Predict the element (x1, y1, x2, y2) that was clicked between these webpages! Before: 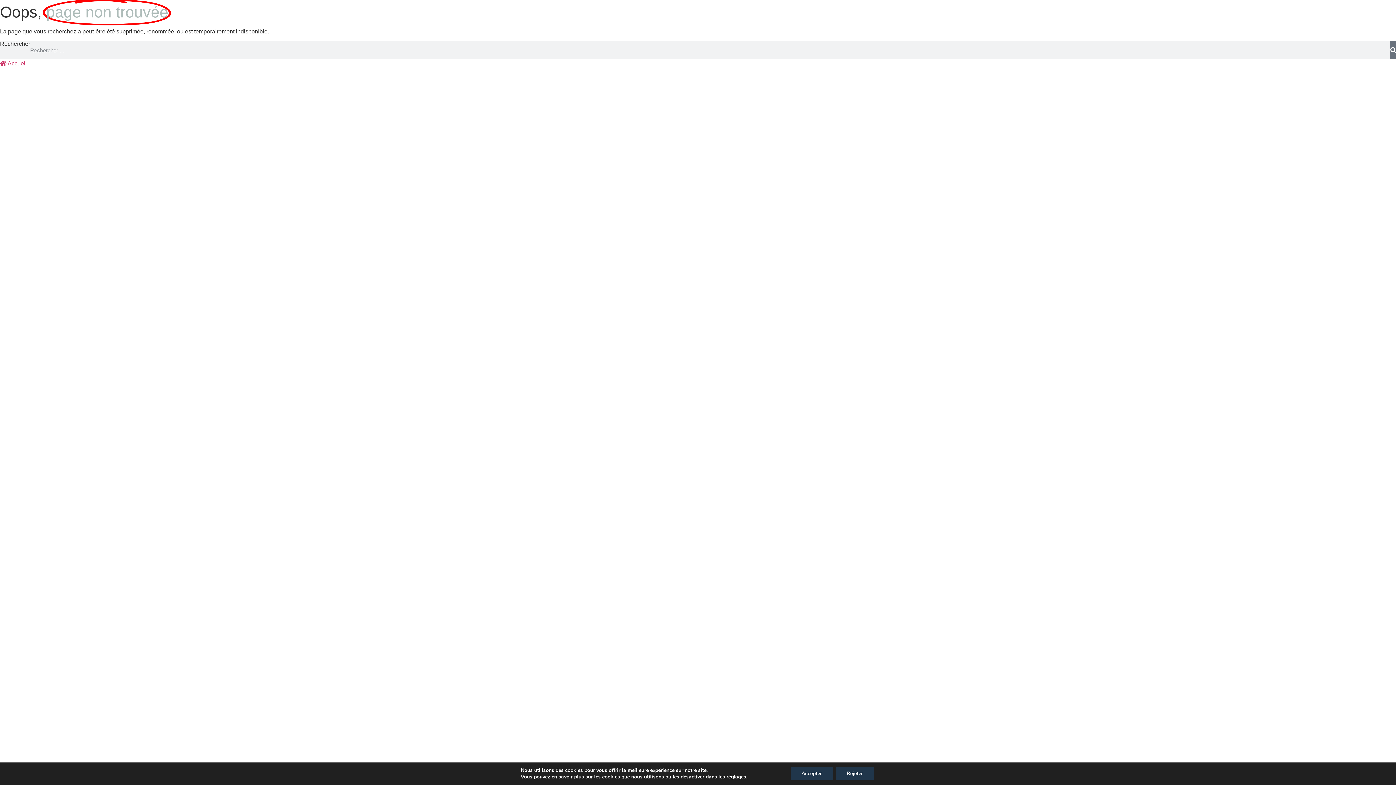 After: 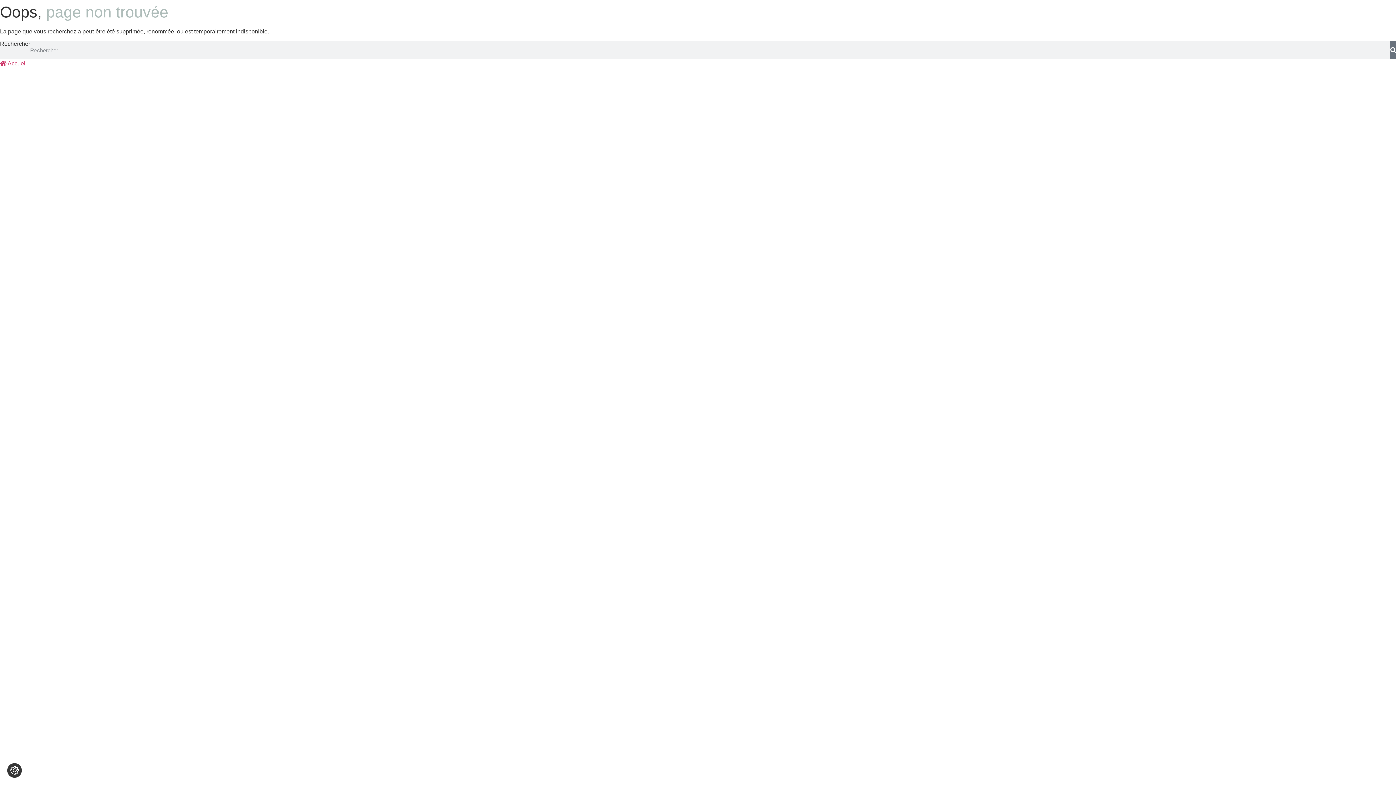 Action: label: Rejeter bbox: (835, 767, 874, 780)